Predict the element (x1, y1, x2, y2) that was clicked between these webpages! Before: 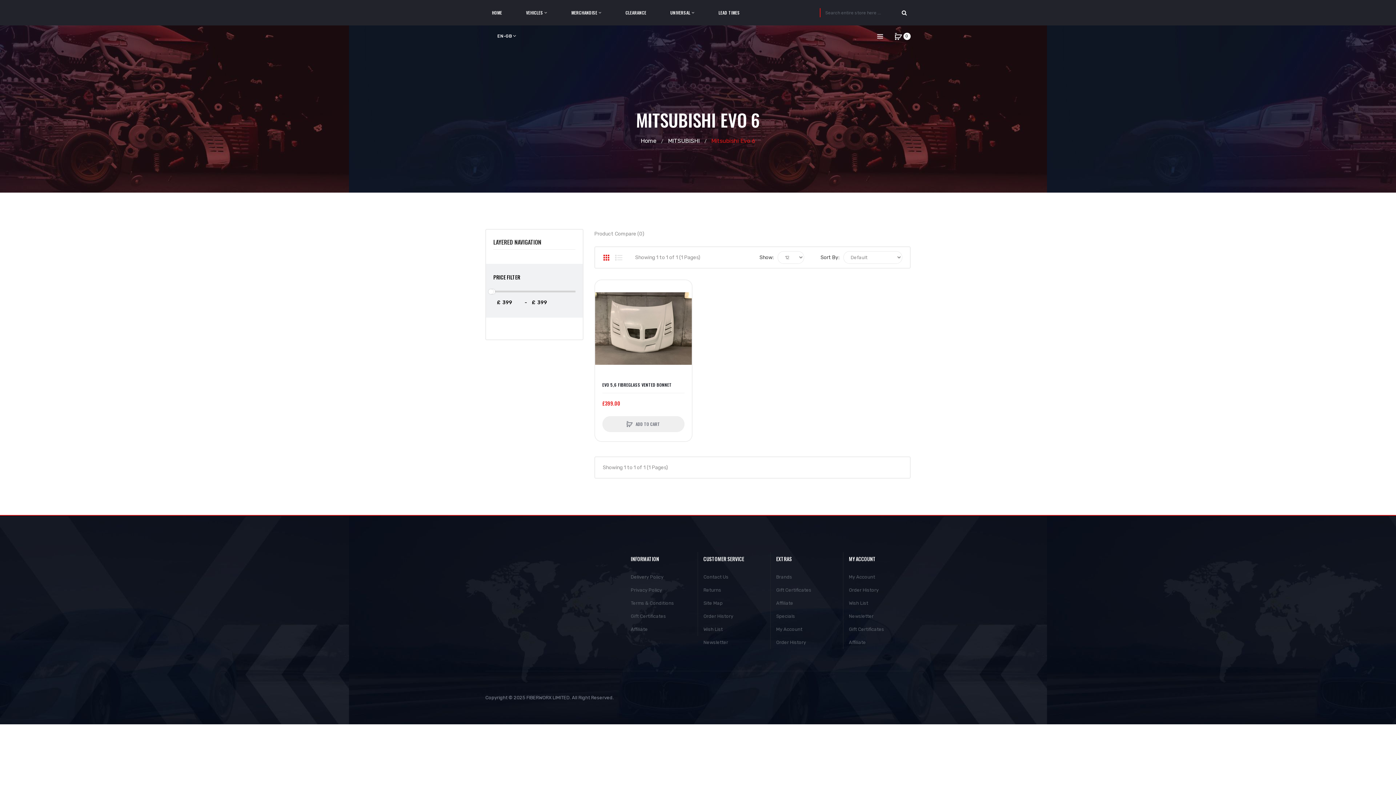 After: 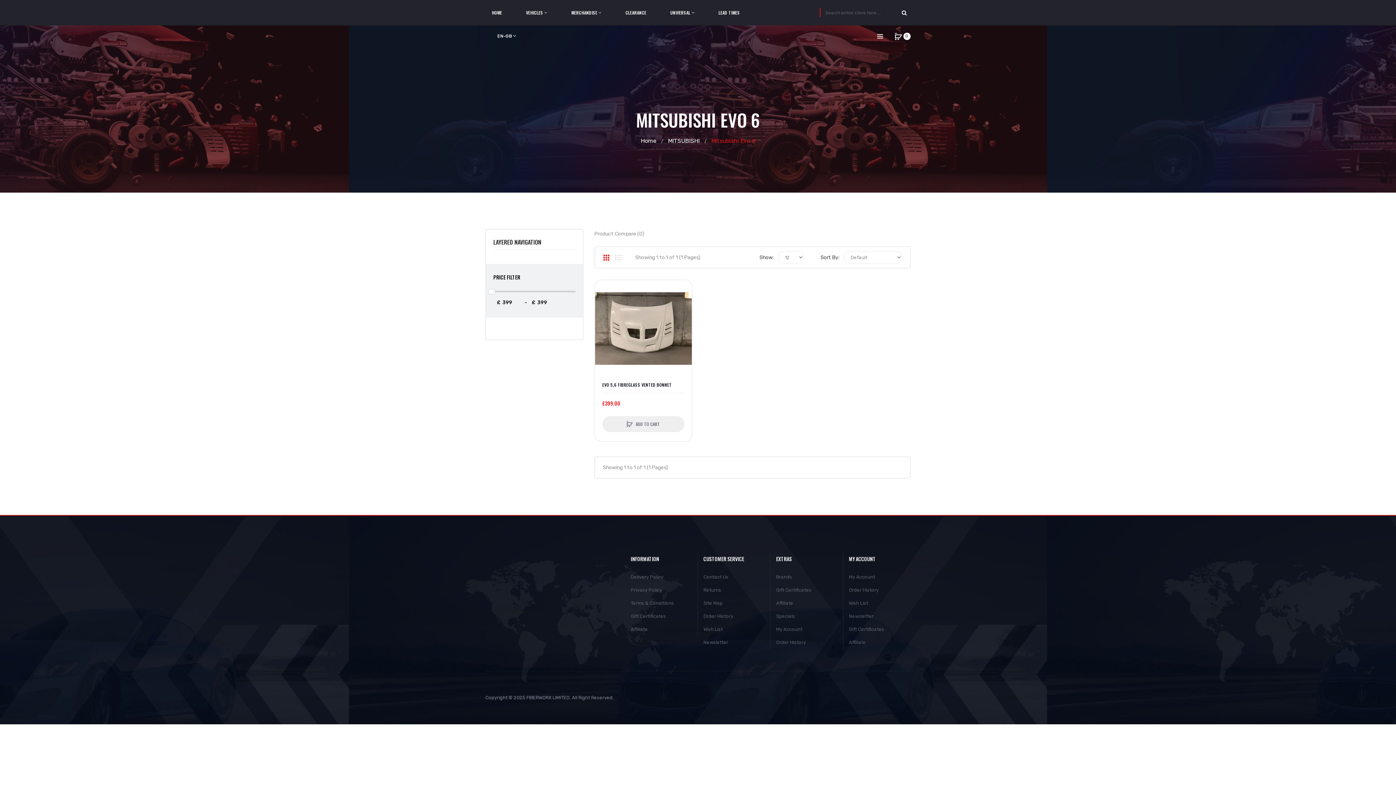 Action: bbox: (711, 137, 755, 144) label: Mitsubishi Evo 6